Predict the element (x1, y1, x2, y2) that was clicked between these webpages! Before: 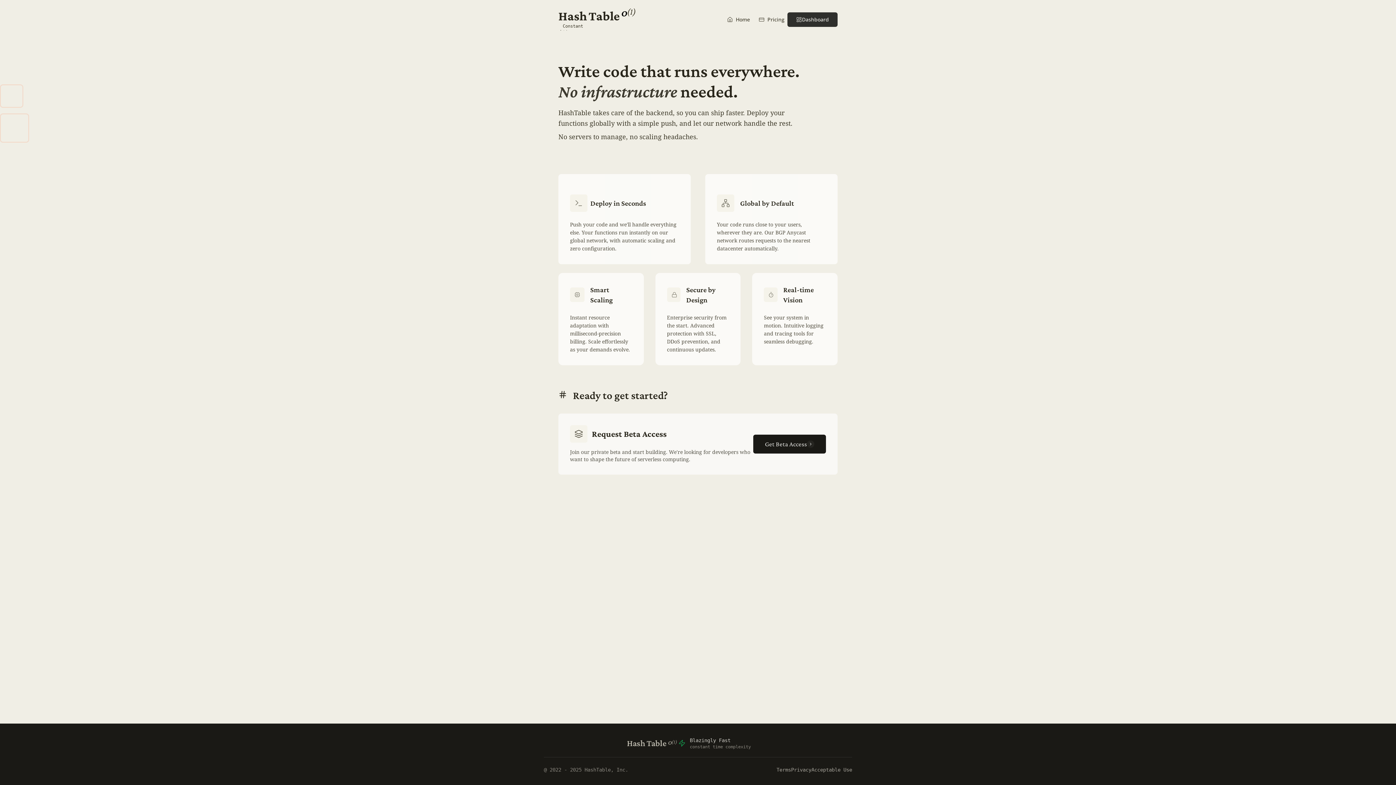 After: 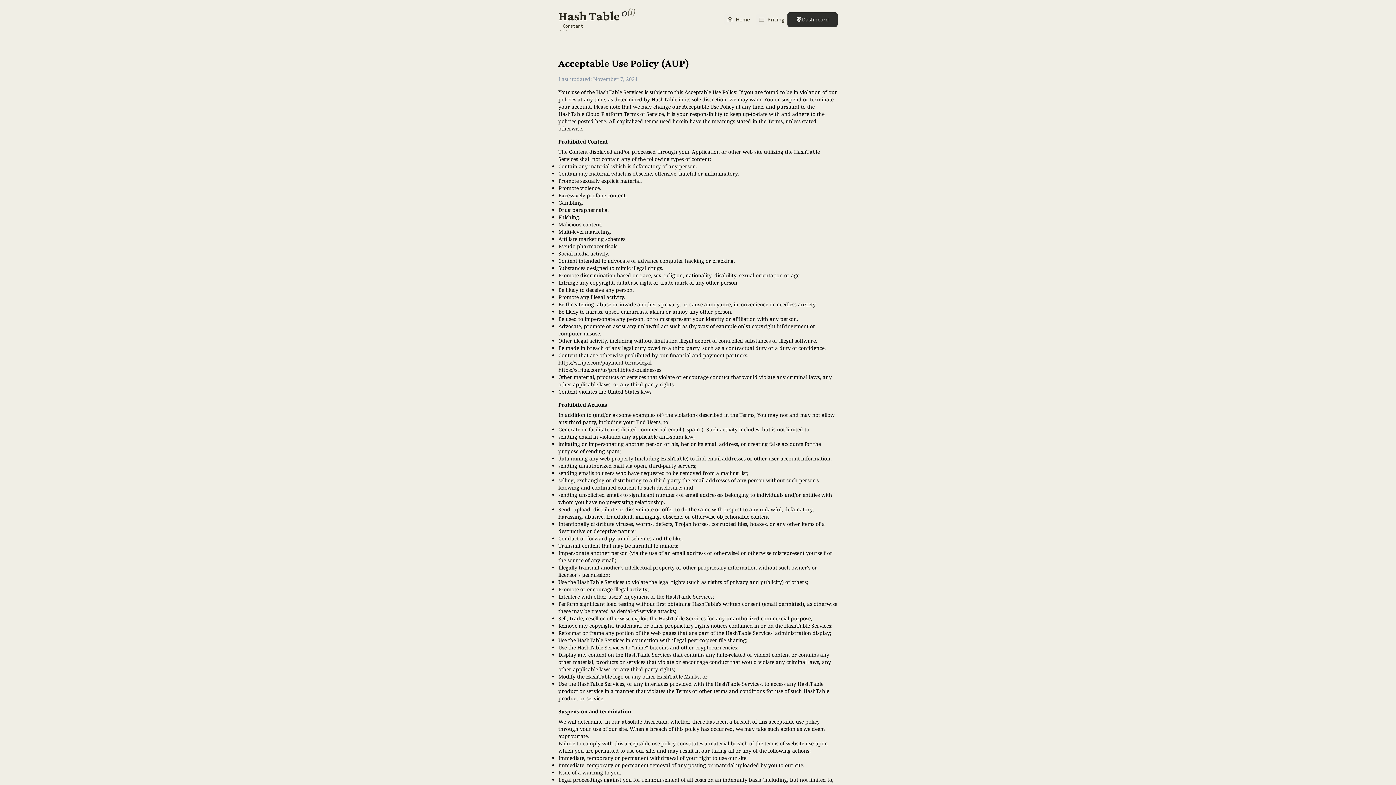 Action: bbox: (811, 766, 852, 773) label: Acceptable Use